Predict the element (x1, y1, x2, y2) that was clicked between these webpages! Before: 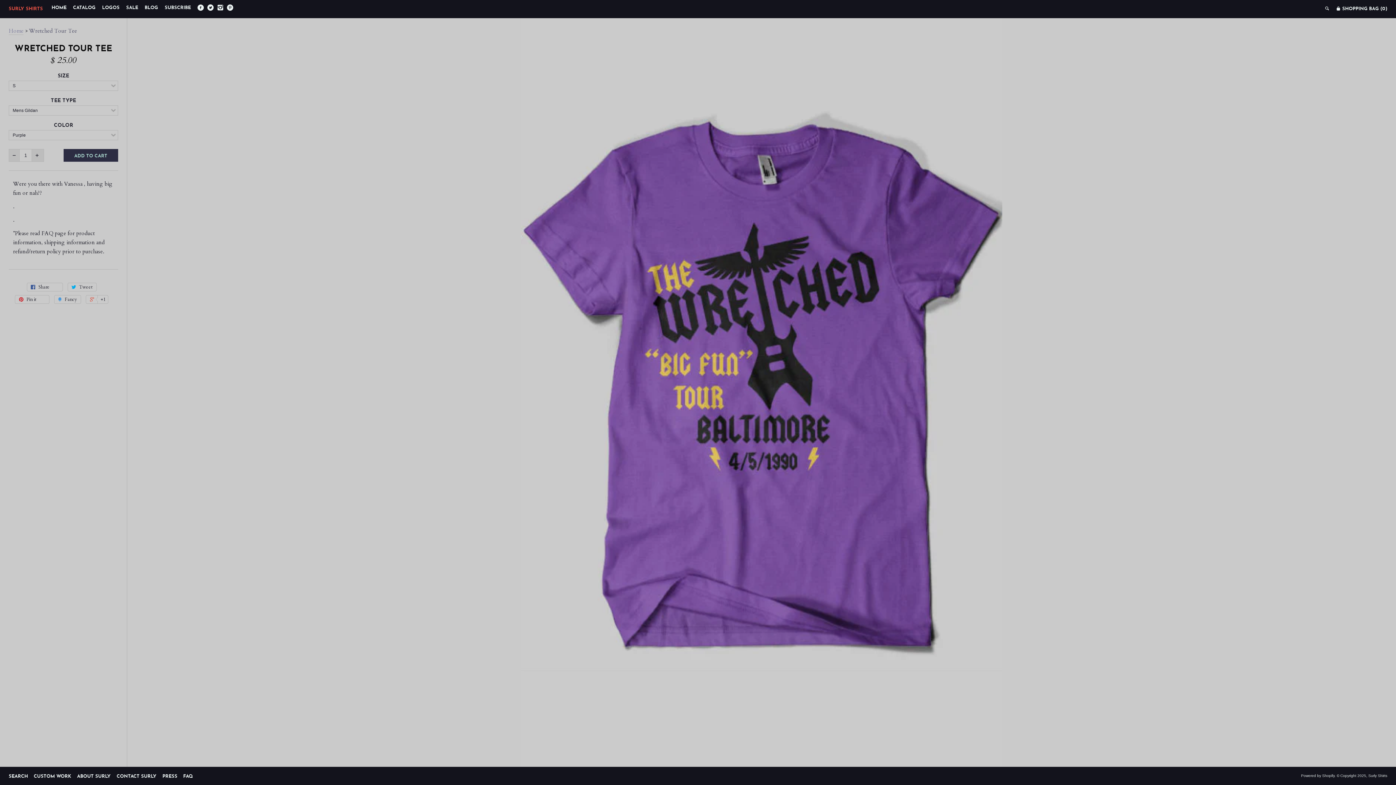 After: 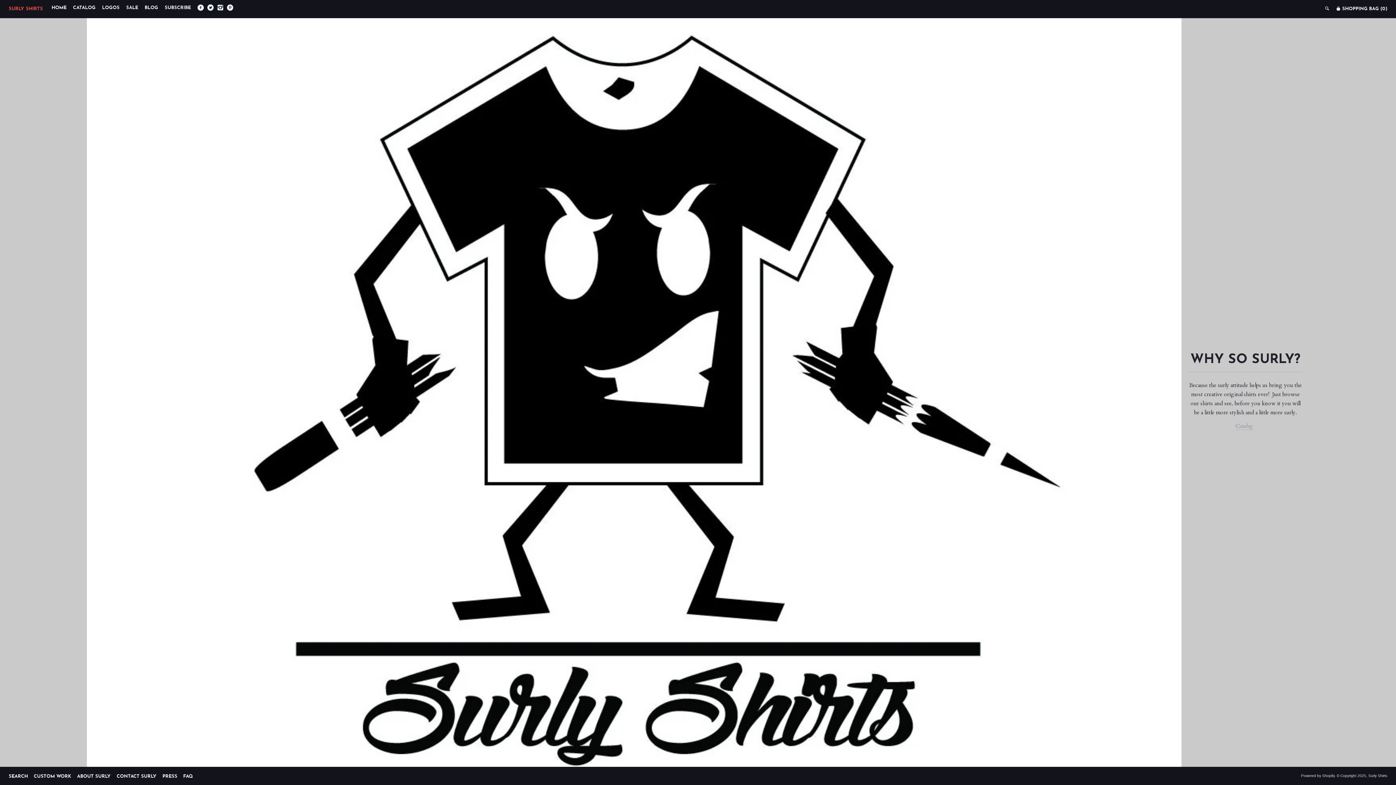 Action: label: HOME bbox: (51, 4, 66, 11)